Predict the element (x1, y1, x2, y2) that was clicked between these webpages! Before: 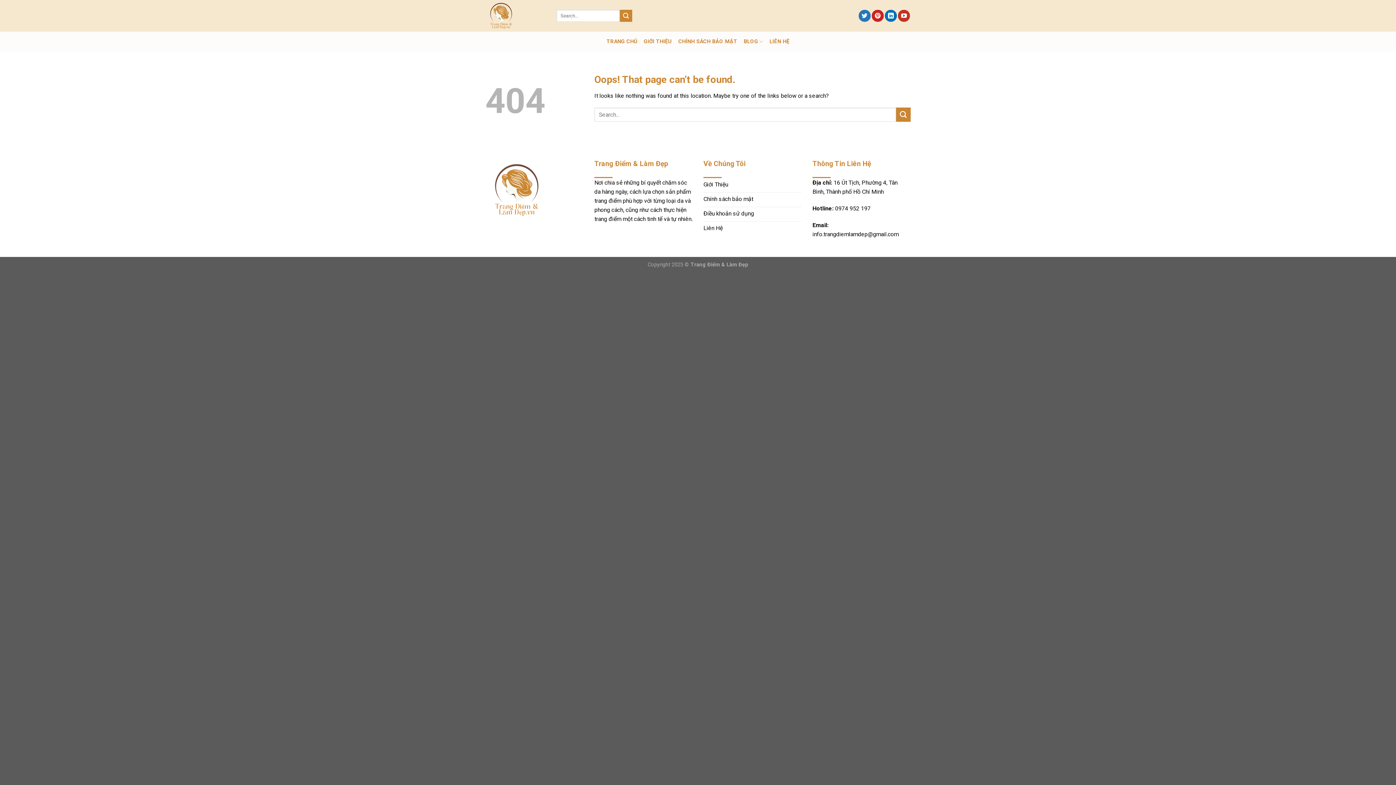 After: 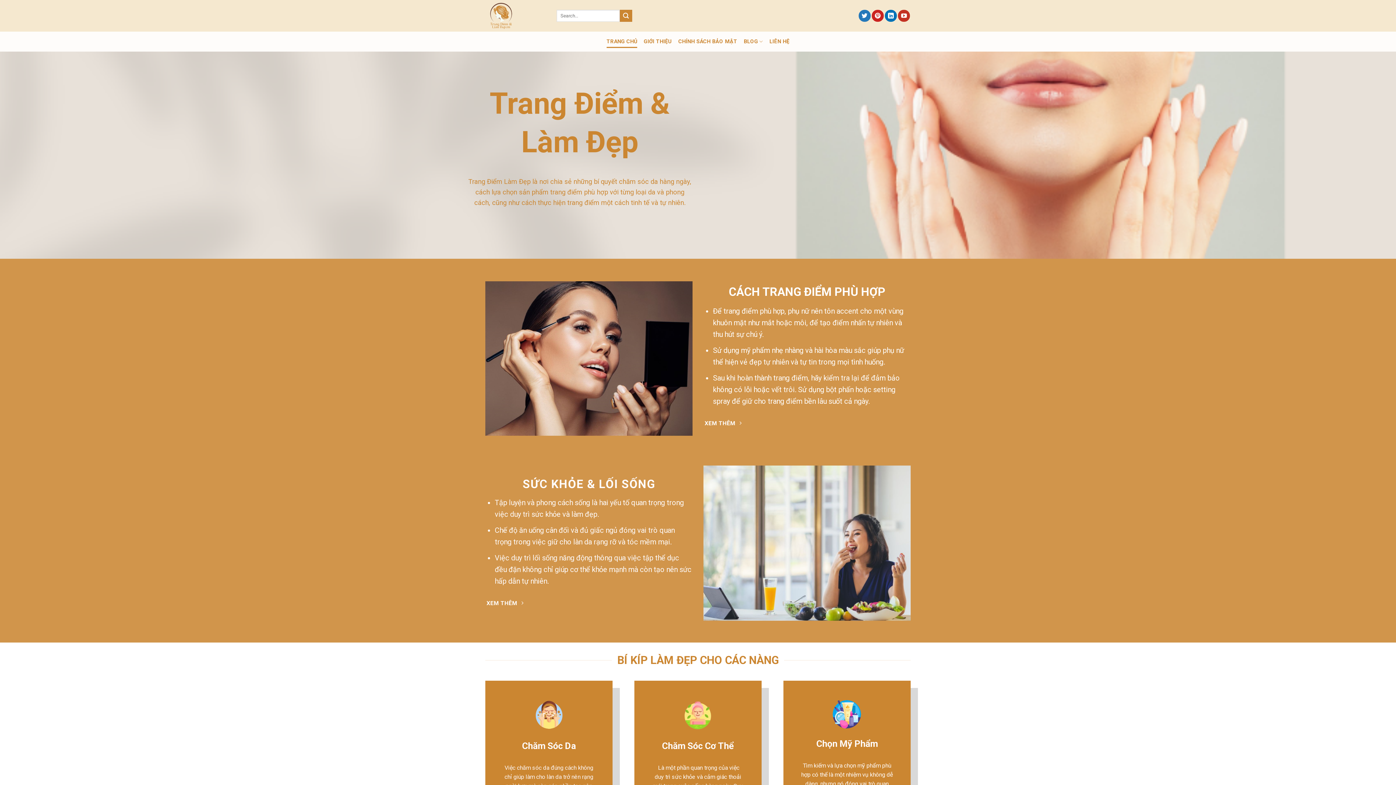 Action: bbox: (606, 35, 637, 48) label: TRANG CHỦ